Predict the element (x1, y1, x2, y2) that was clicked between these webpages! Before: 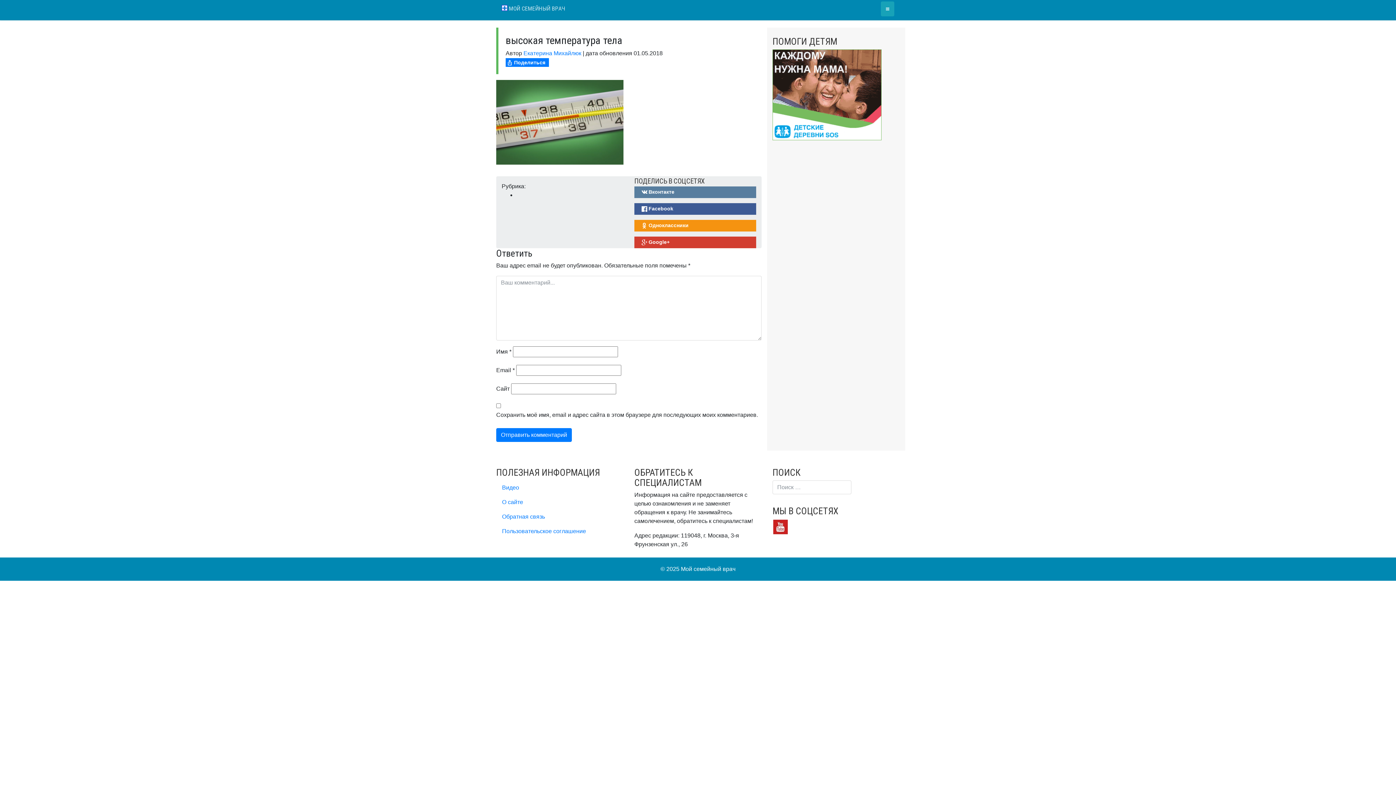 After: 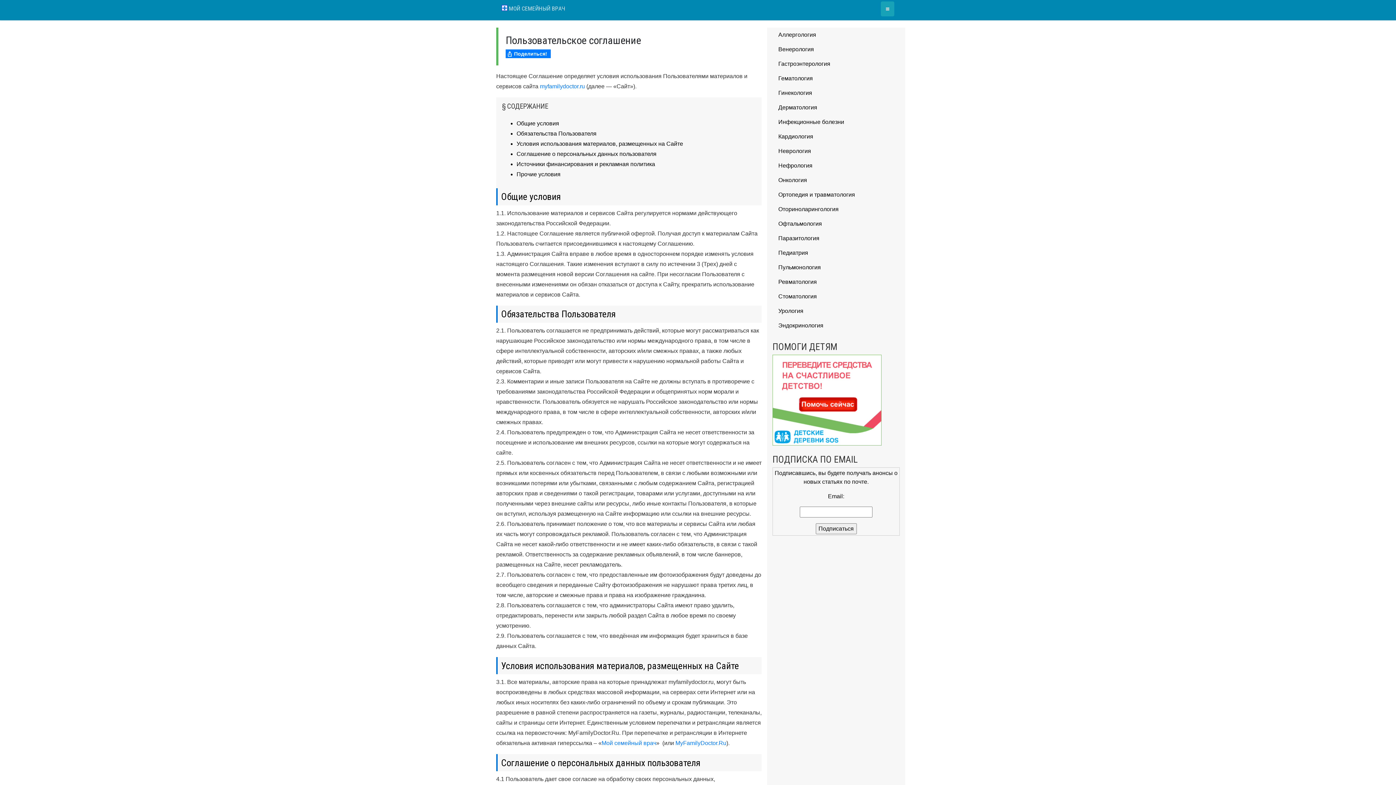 Action: bbox: (496, 524, 623, 539) label: Пользовательское соглашение